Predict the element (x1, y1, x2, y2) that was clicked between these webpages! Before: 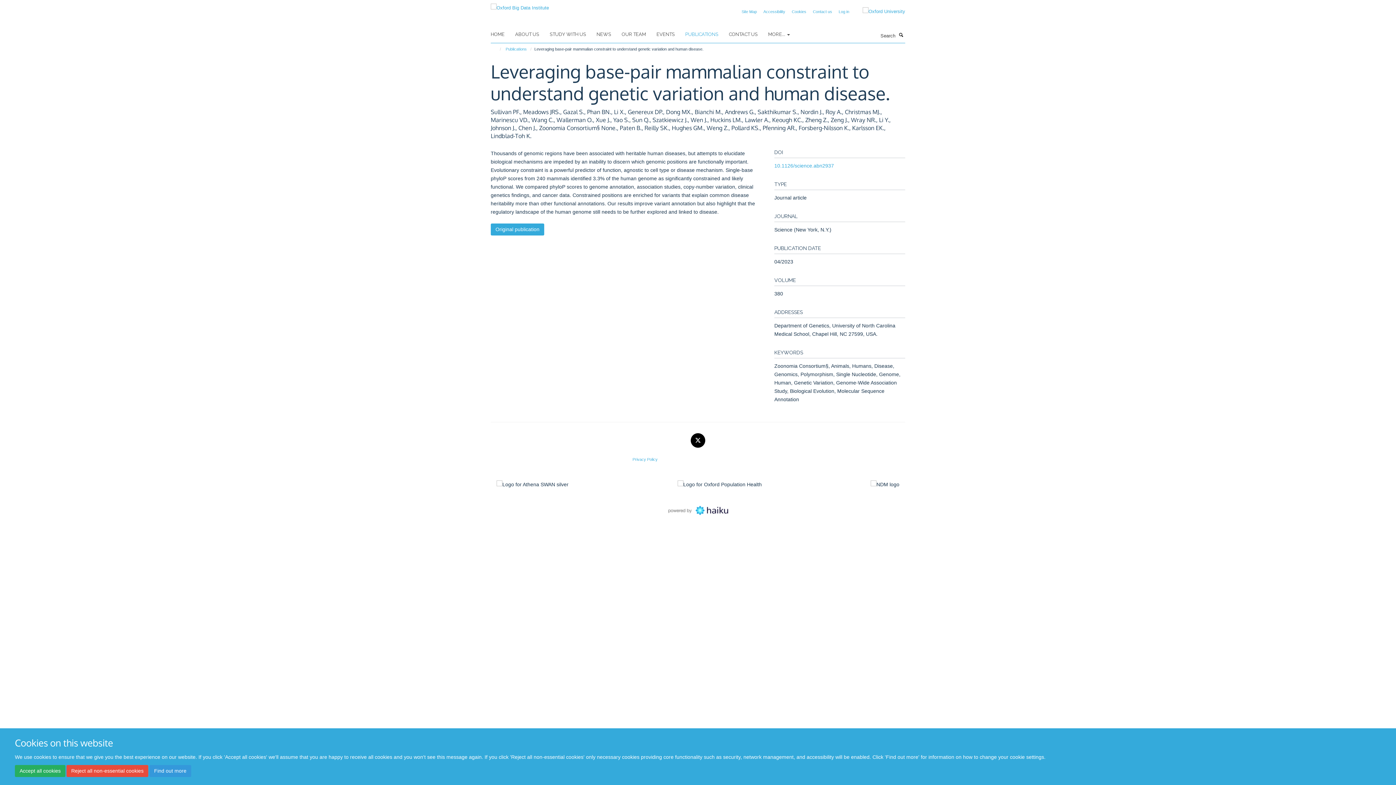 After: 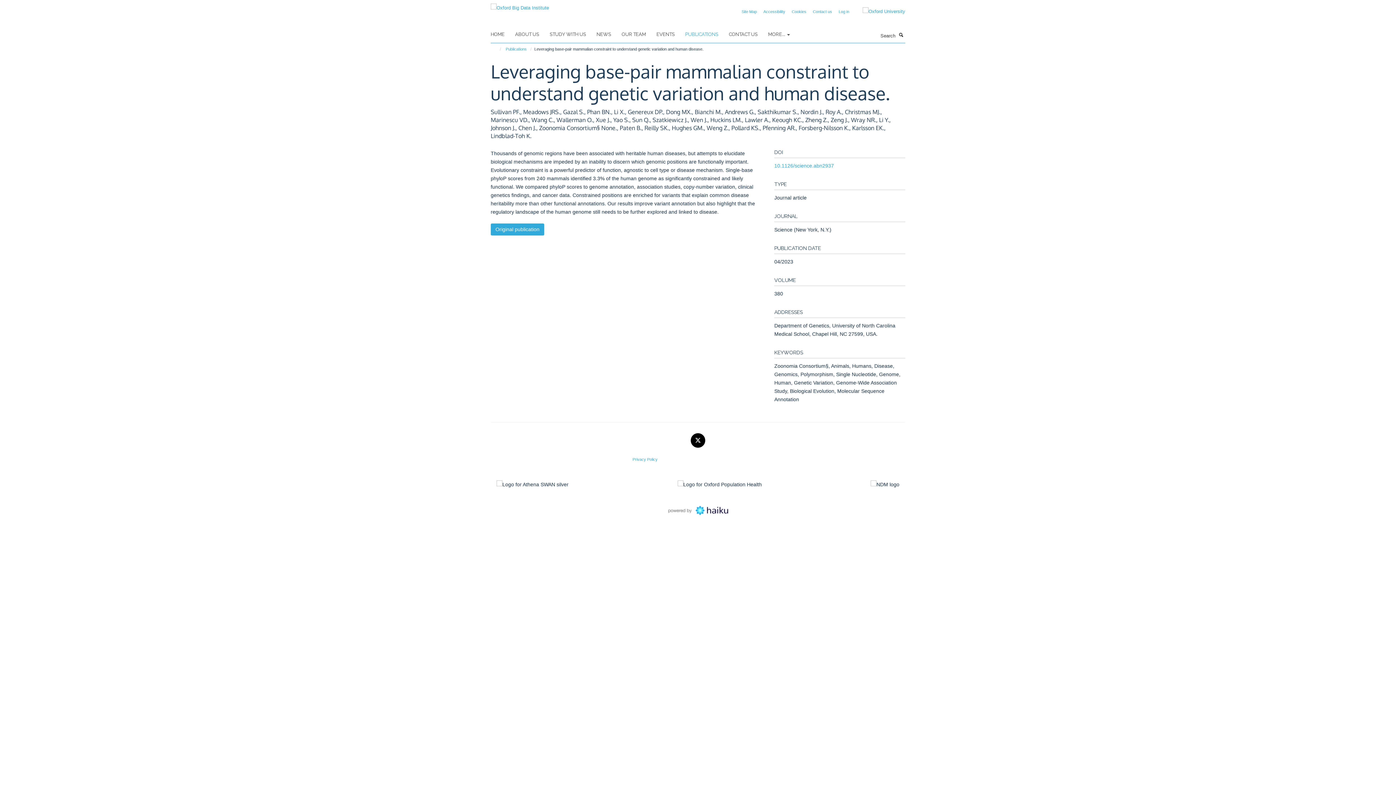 Action: bbox: (66, 765, 148, 777) label: Reject all non-essential cookies